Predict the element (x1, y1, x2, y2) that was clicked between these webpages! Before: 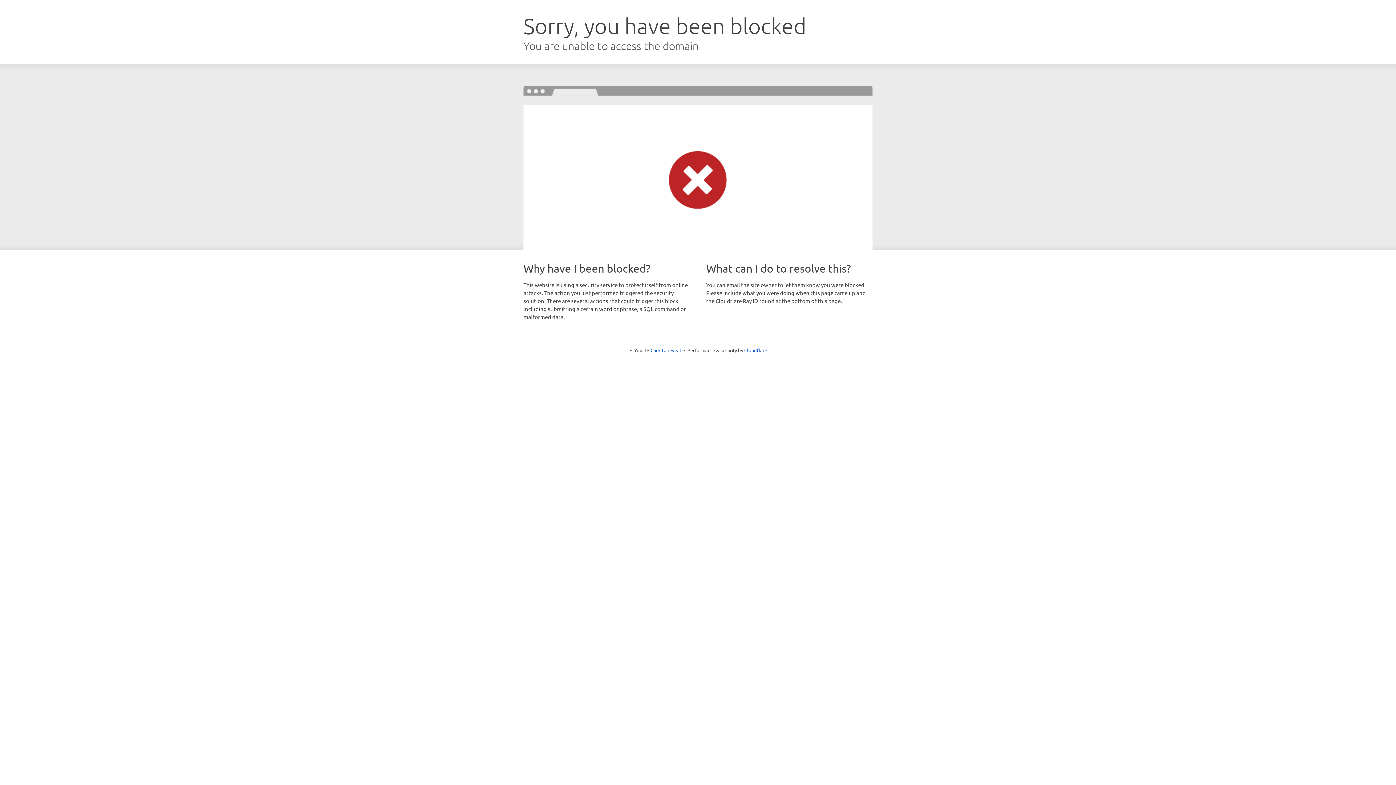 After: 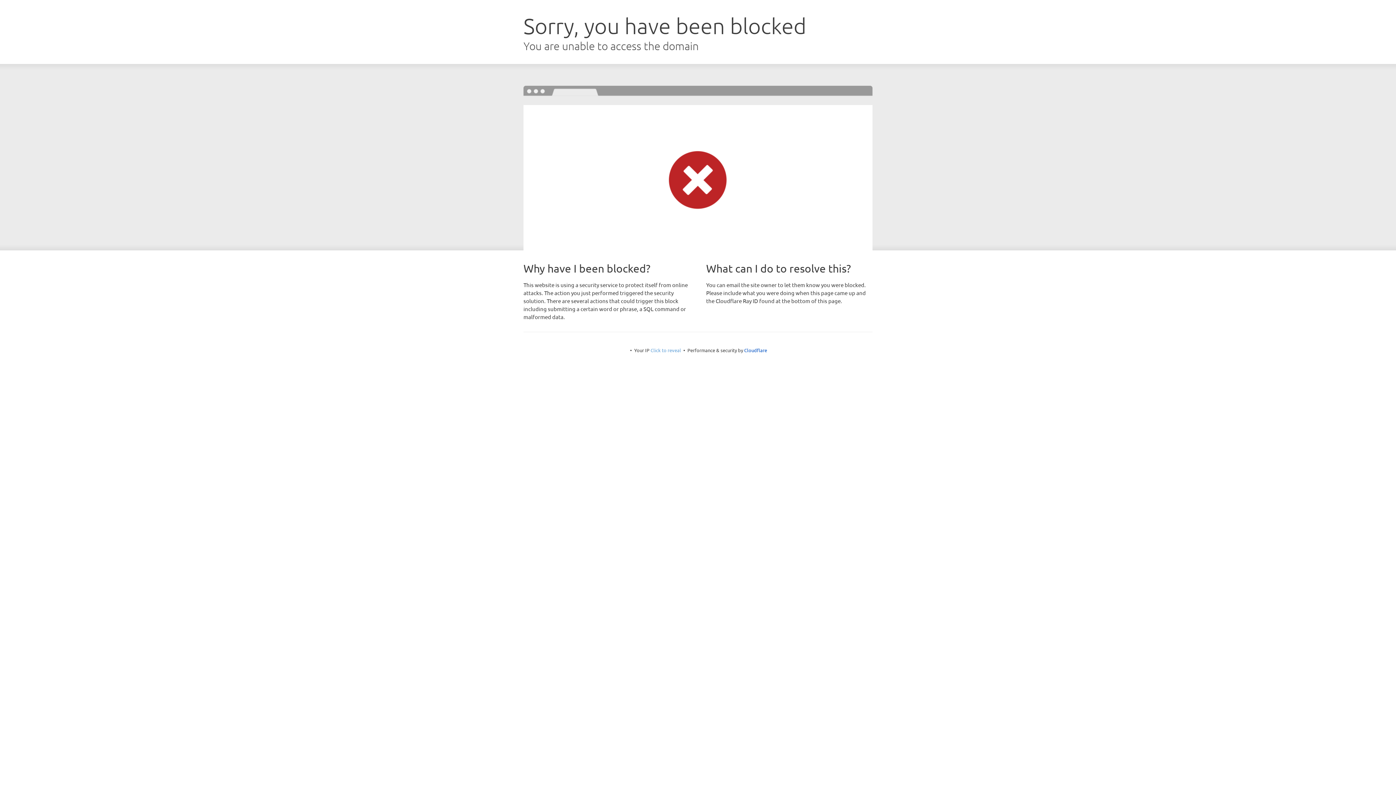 Action: bbox: (650, 347, 681, 353) label: Click to reveal